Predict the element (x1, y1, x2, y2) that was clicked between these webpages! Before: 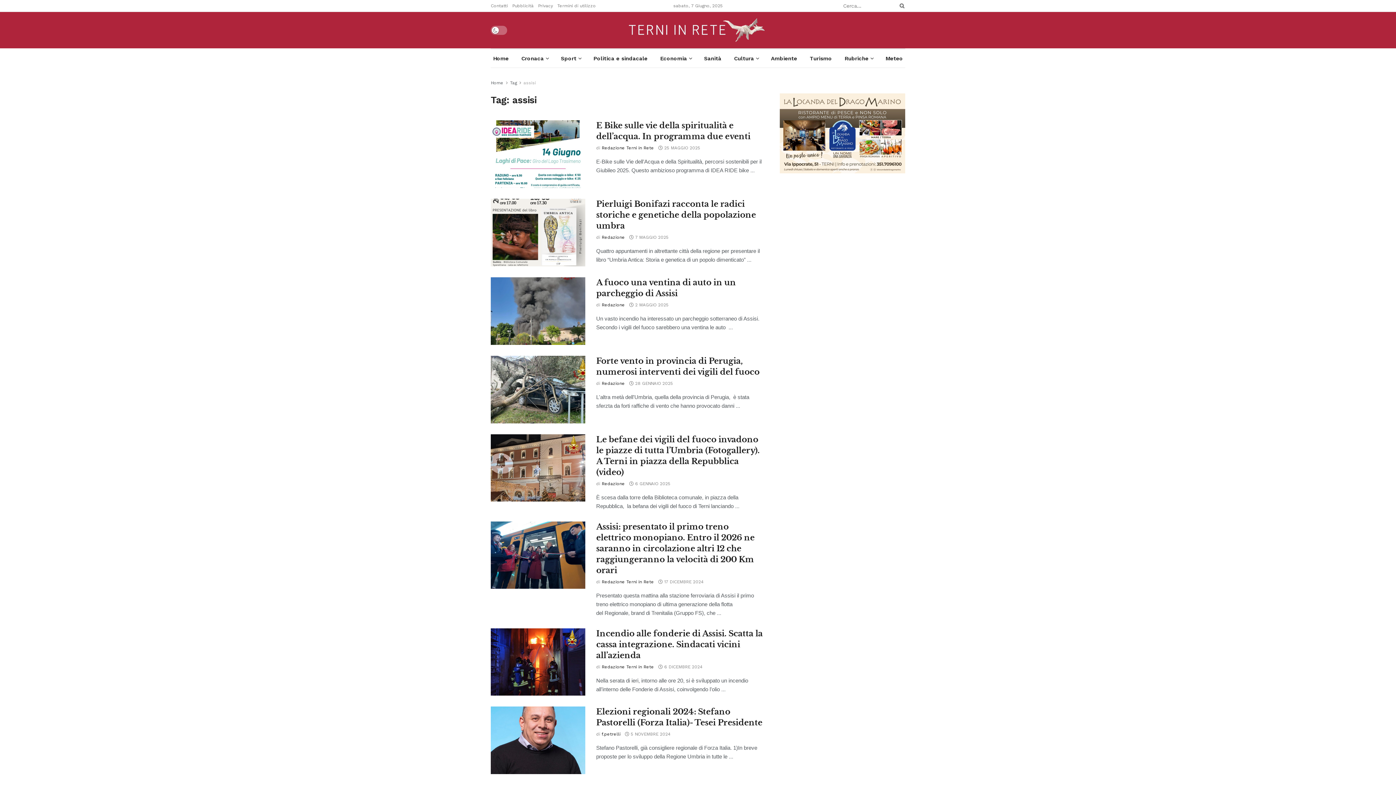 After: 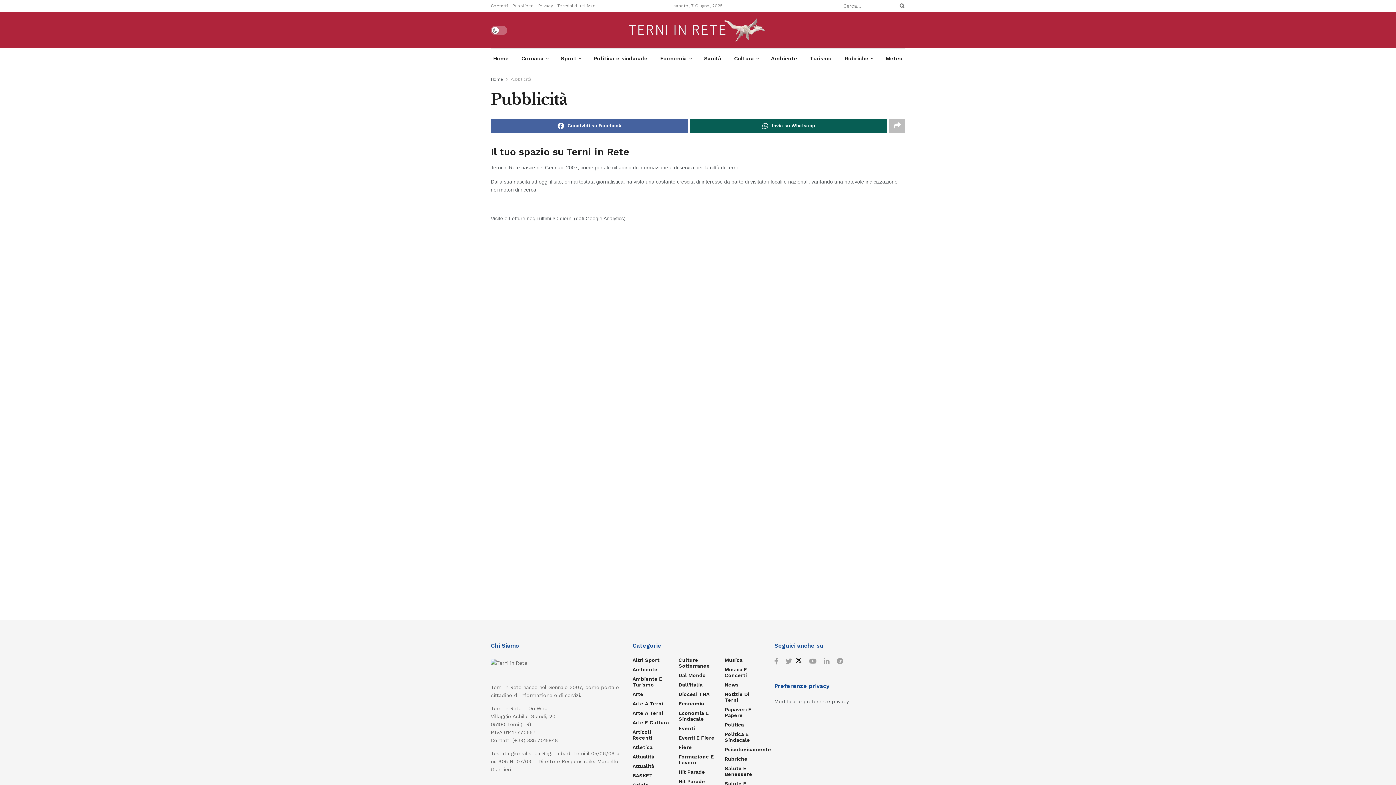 Action: label: Pubblicità bbox: (512, 0, 533, 11)